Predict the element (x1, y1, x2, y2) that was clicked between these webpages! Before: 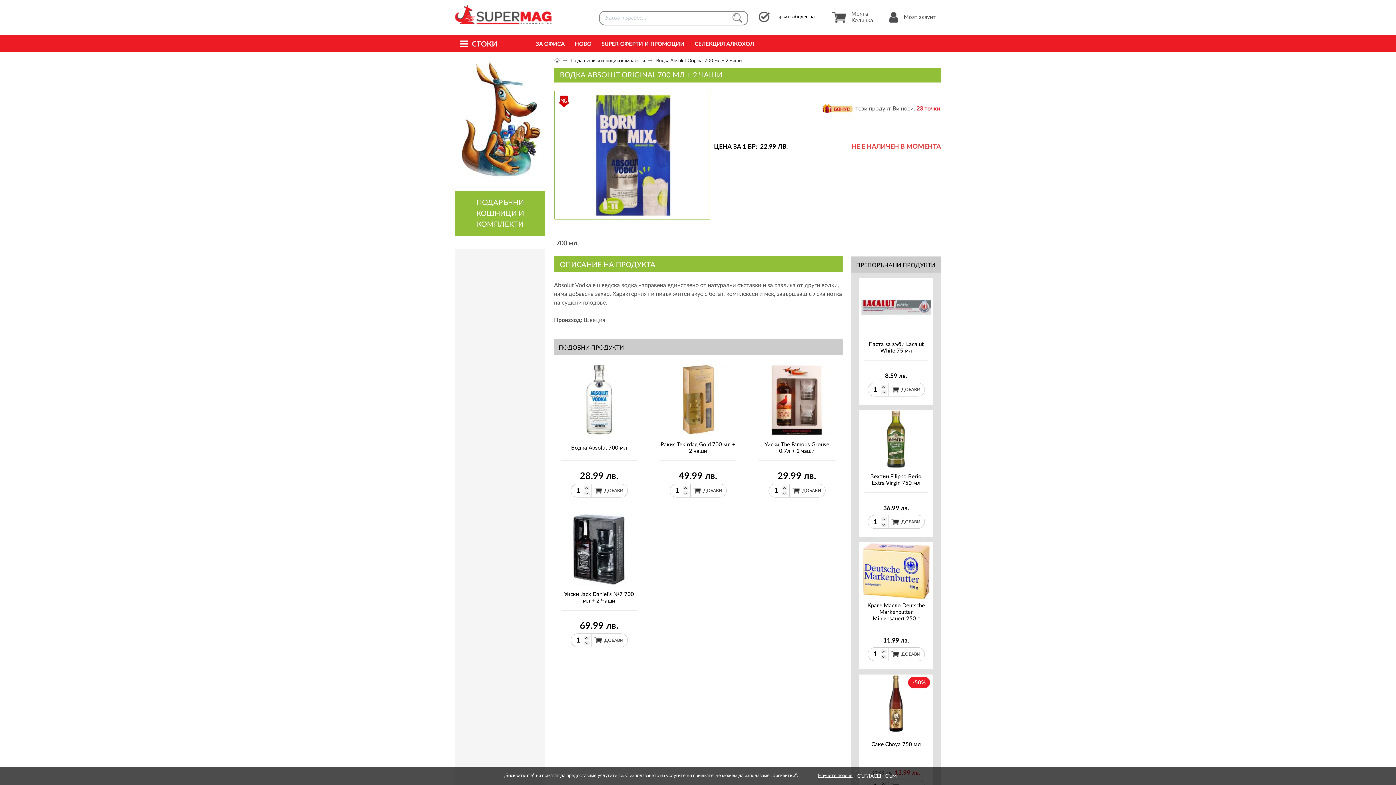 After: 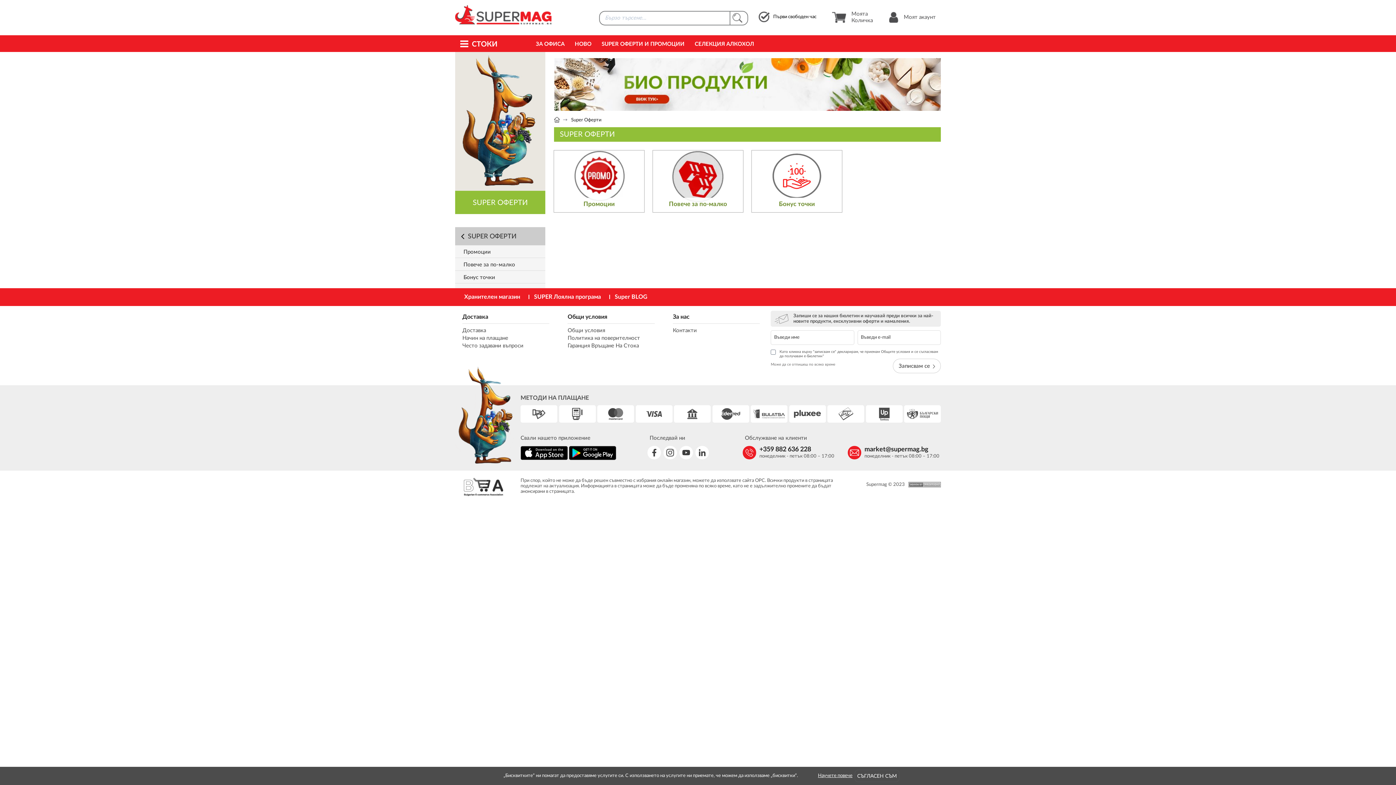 Action: bbox: (598, 35, 688, 52) label: SUPER ОФЕРТИ И ПРОМОЦИИ